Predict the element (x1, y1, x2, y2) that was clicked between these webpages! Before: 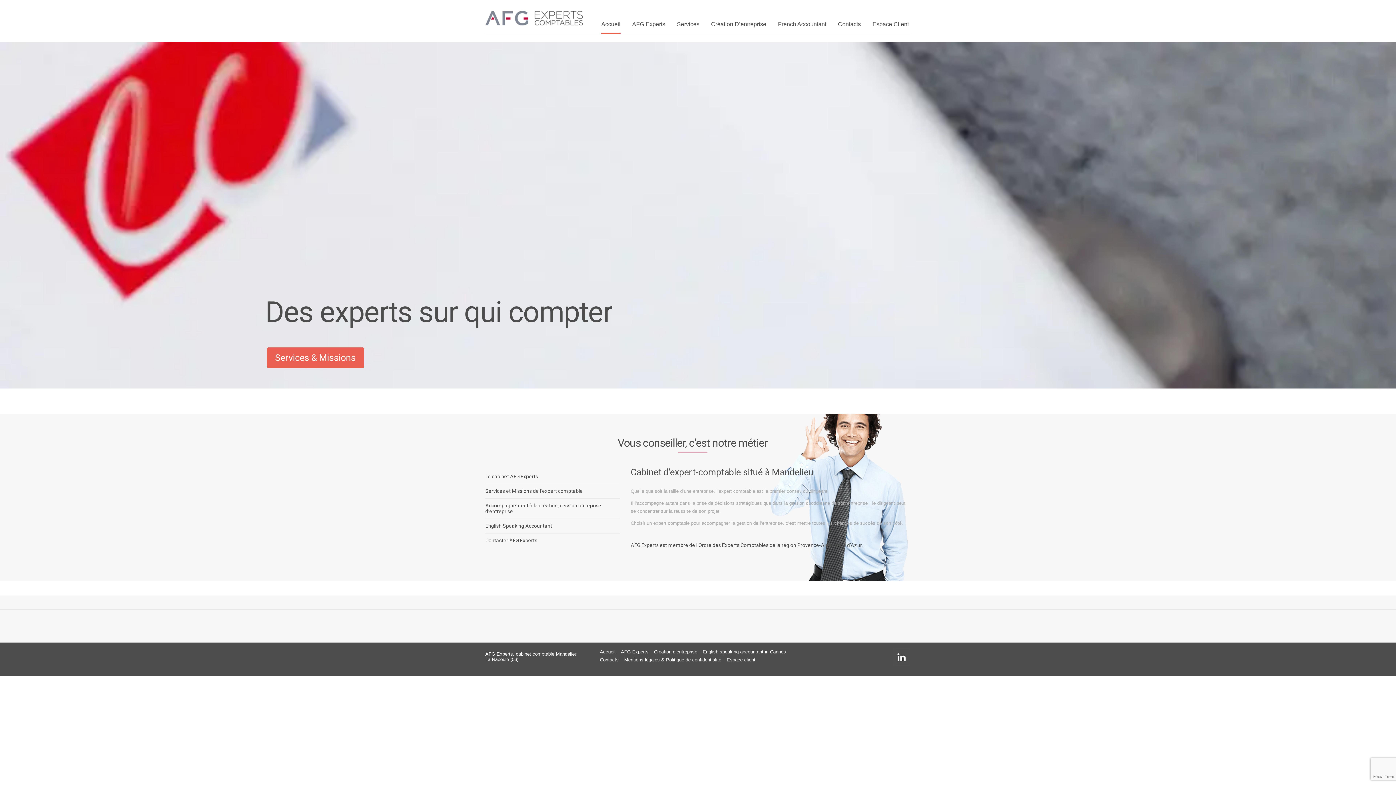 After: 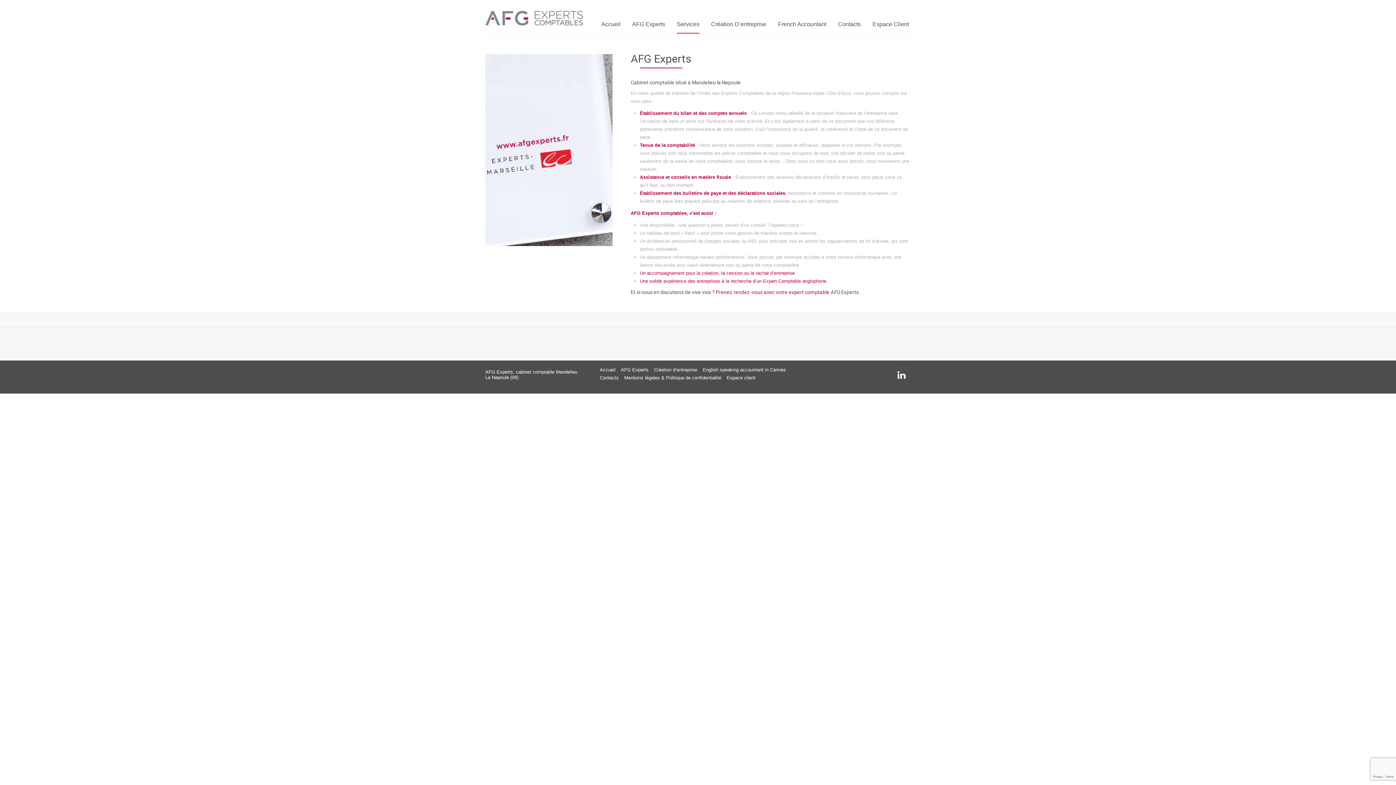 Action: bbox: (485, 484, 613, 498) label: Services et Missions de l'expert comptable